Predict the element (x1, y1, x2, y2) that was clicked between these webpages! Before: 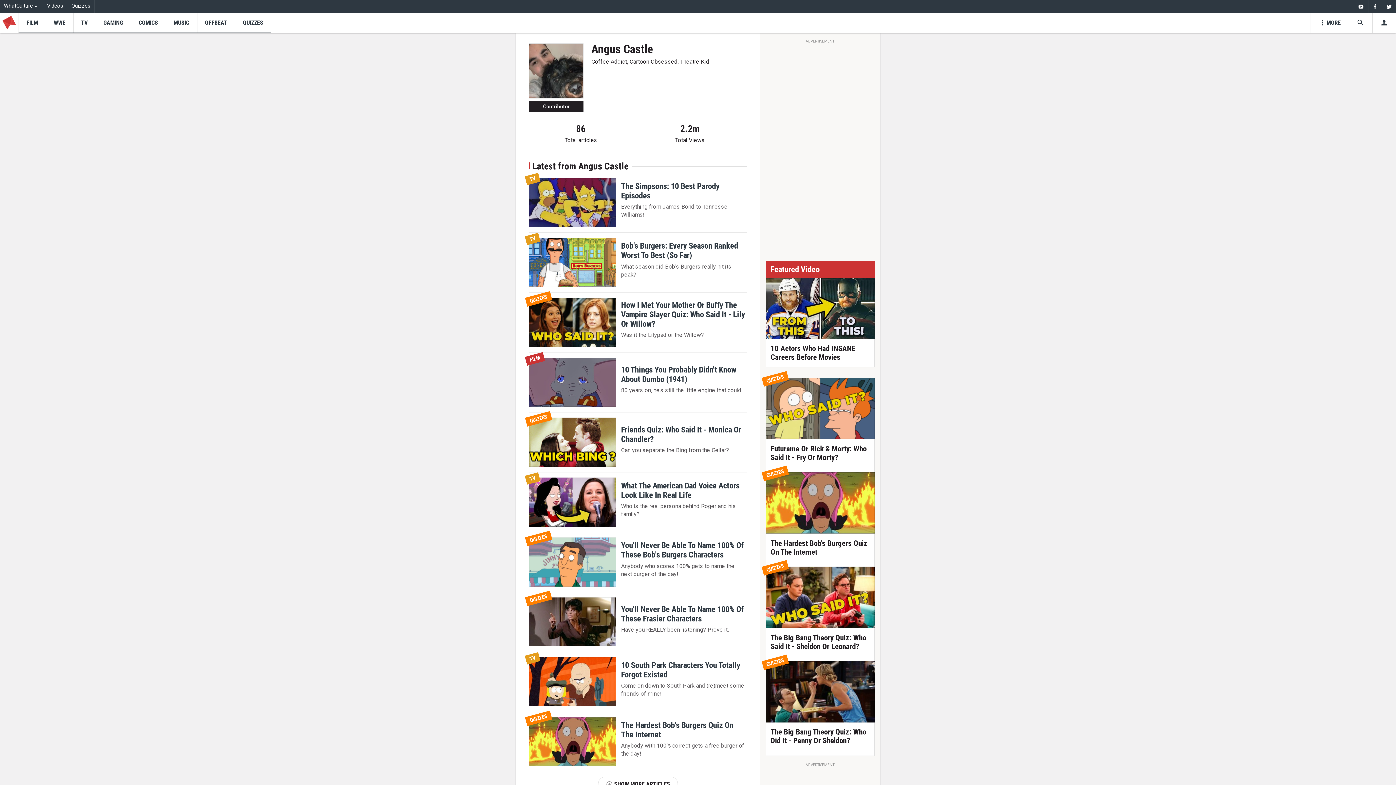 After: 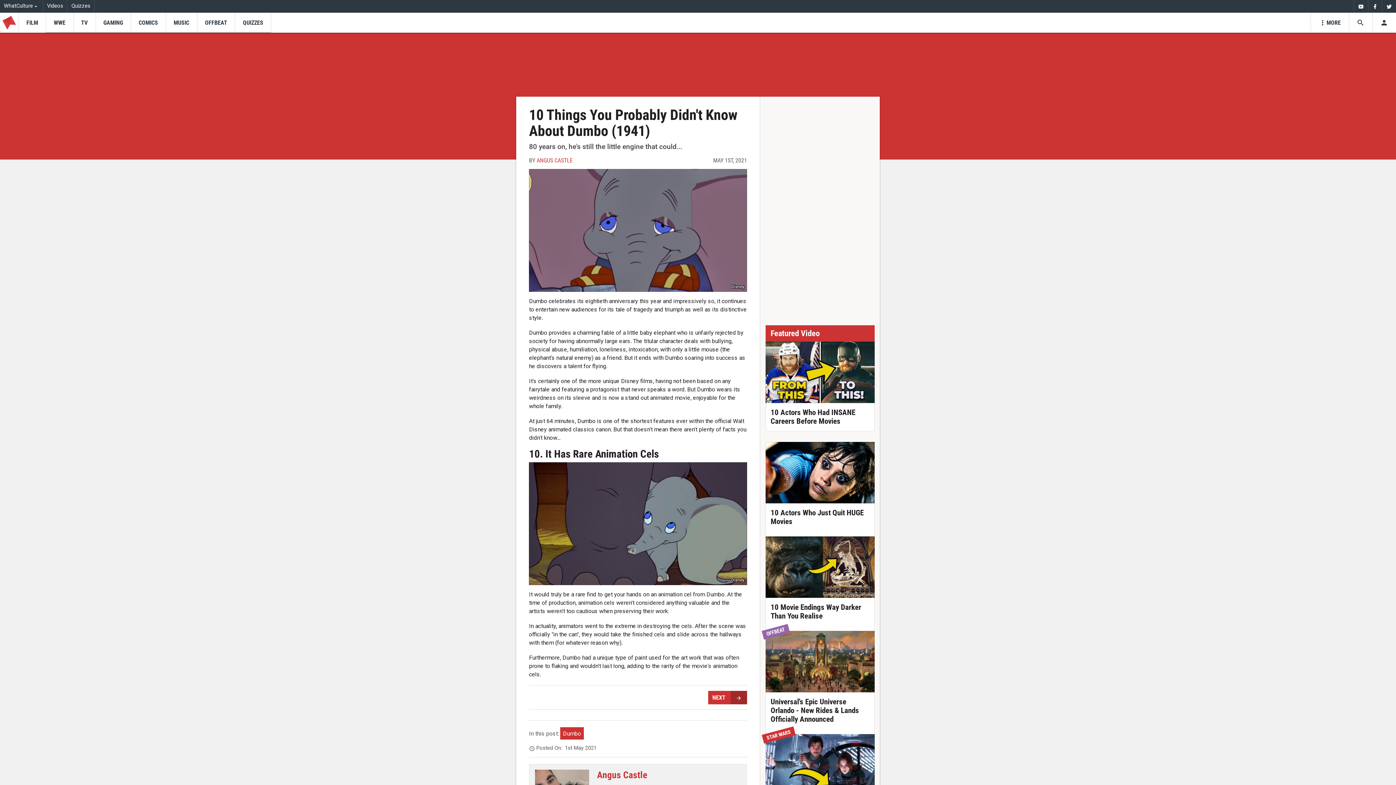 Action: bbox: (529, 357, 747, 407) label:  
10 Things You Probably Didn't Know About Dumbo (1941)
80 years on, he's still the little engine that could...